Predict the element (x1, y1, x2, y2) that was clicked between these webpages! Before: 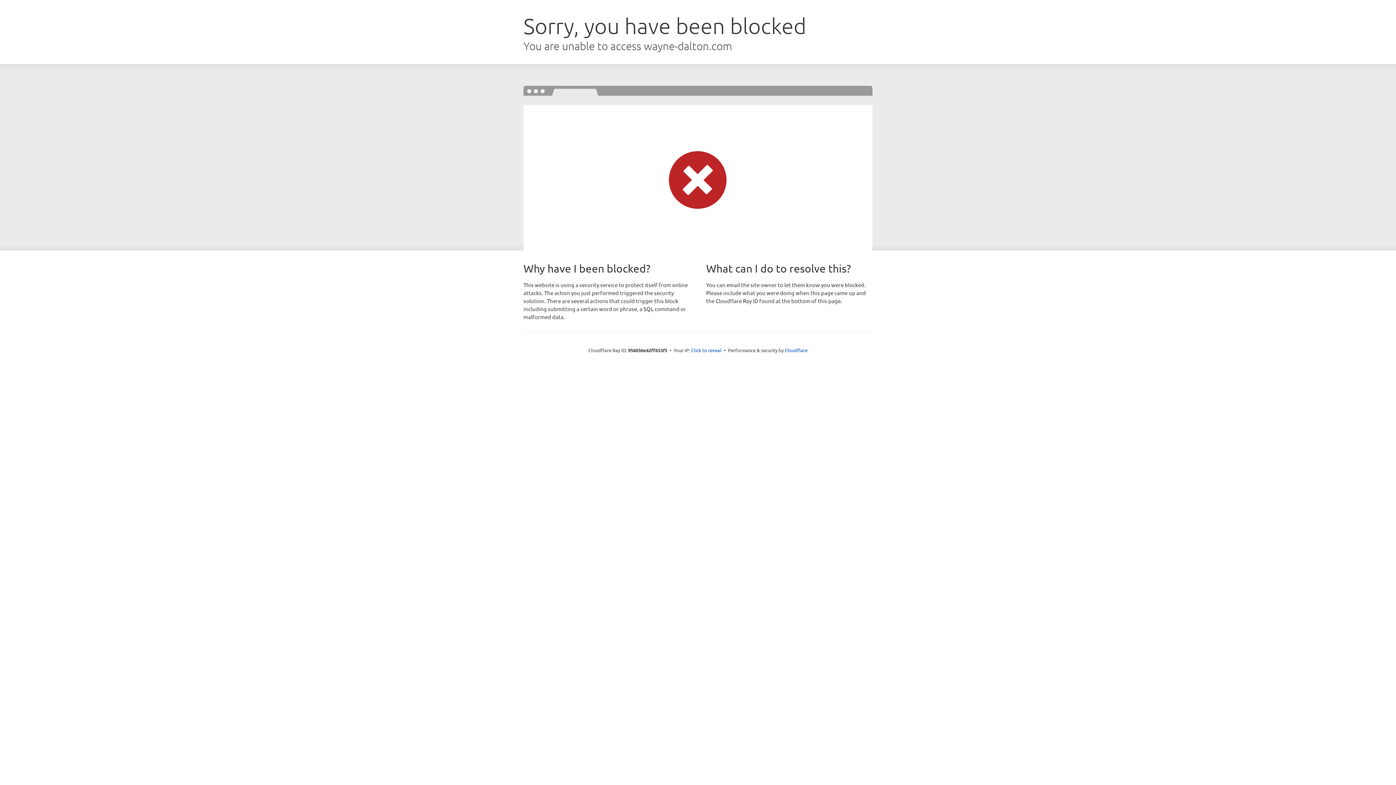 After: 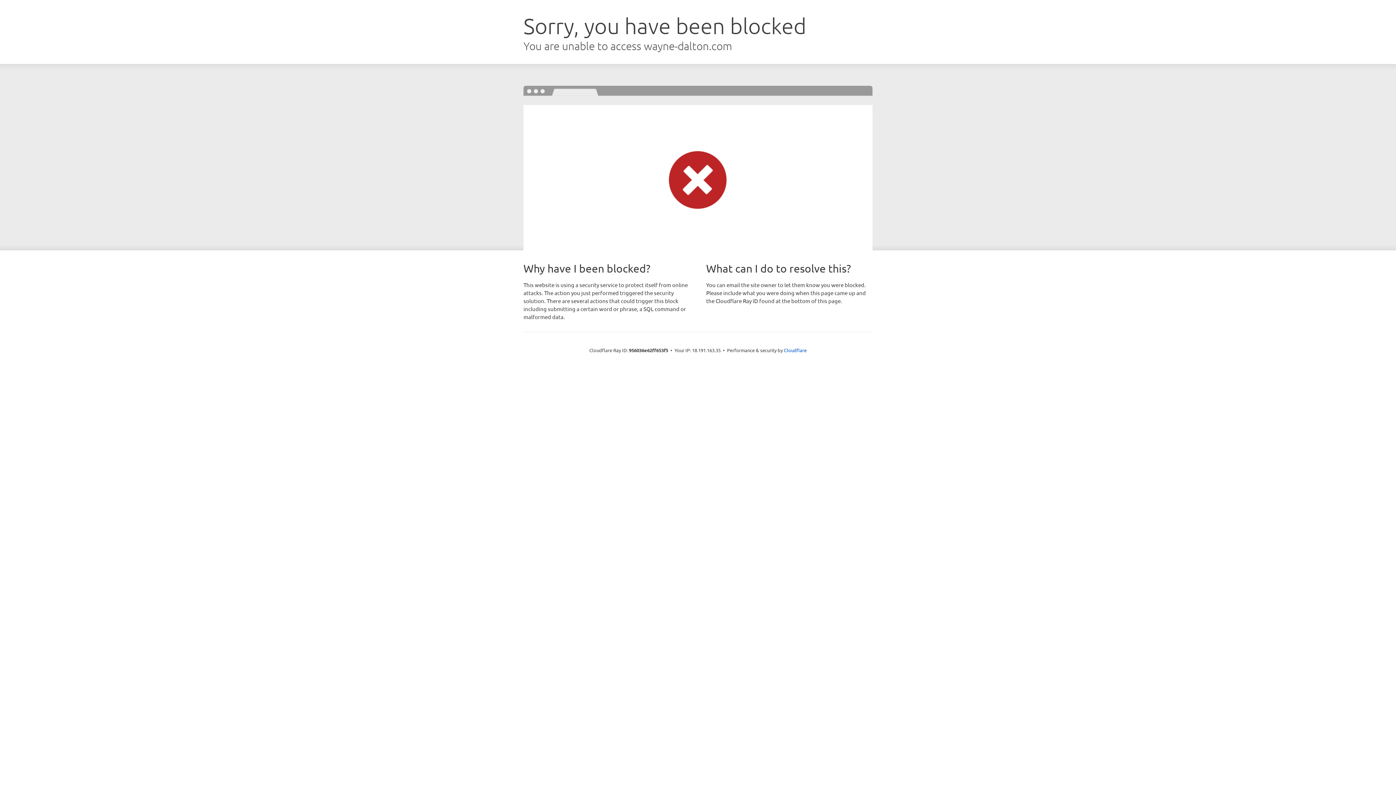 Action: bbox: (691, 346, 721, 353) label: Click to reveal